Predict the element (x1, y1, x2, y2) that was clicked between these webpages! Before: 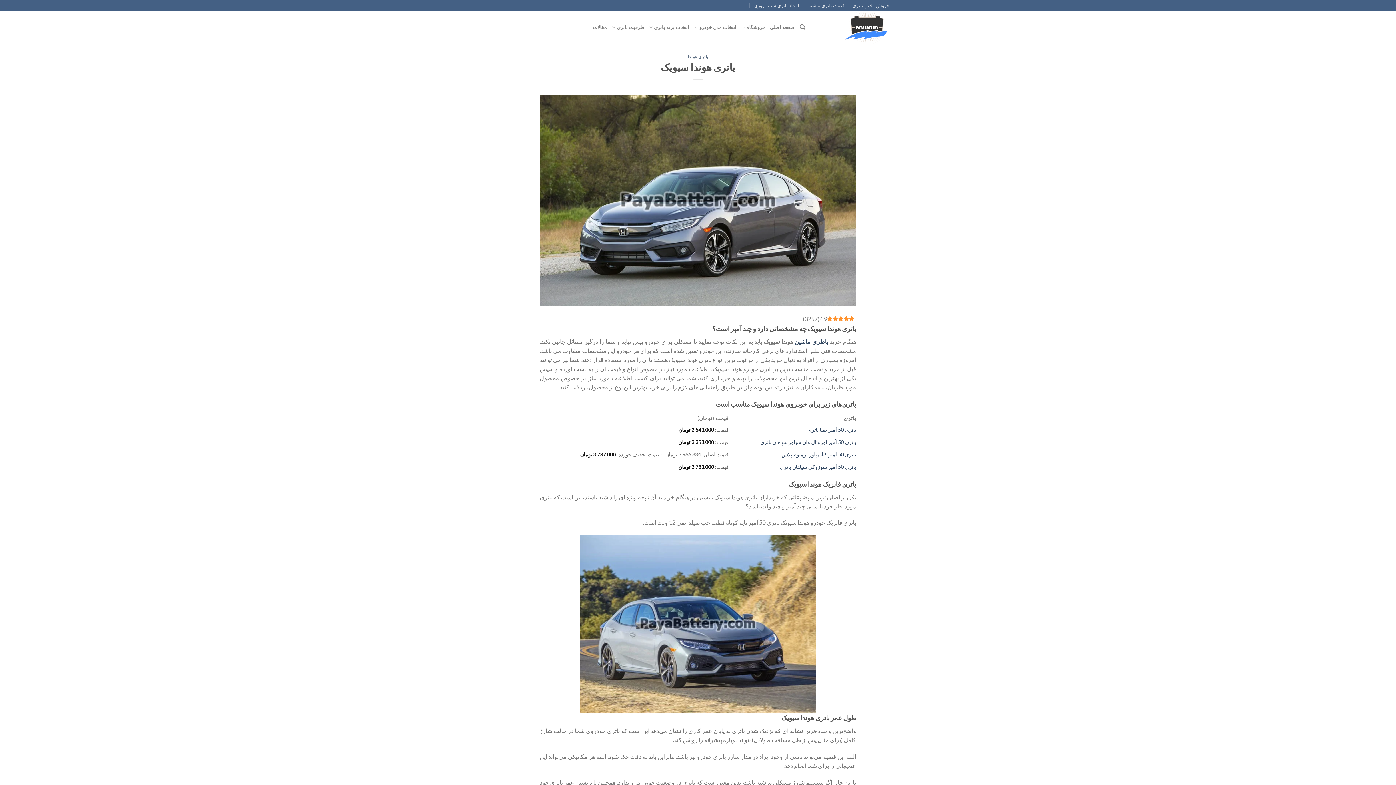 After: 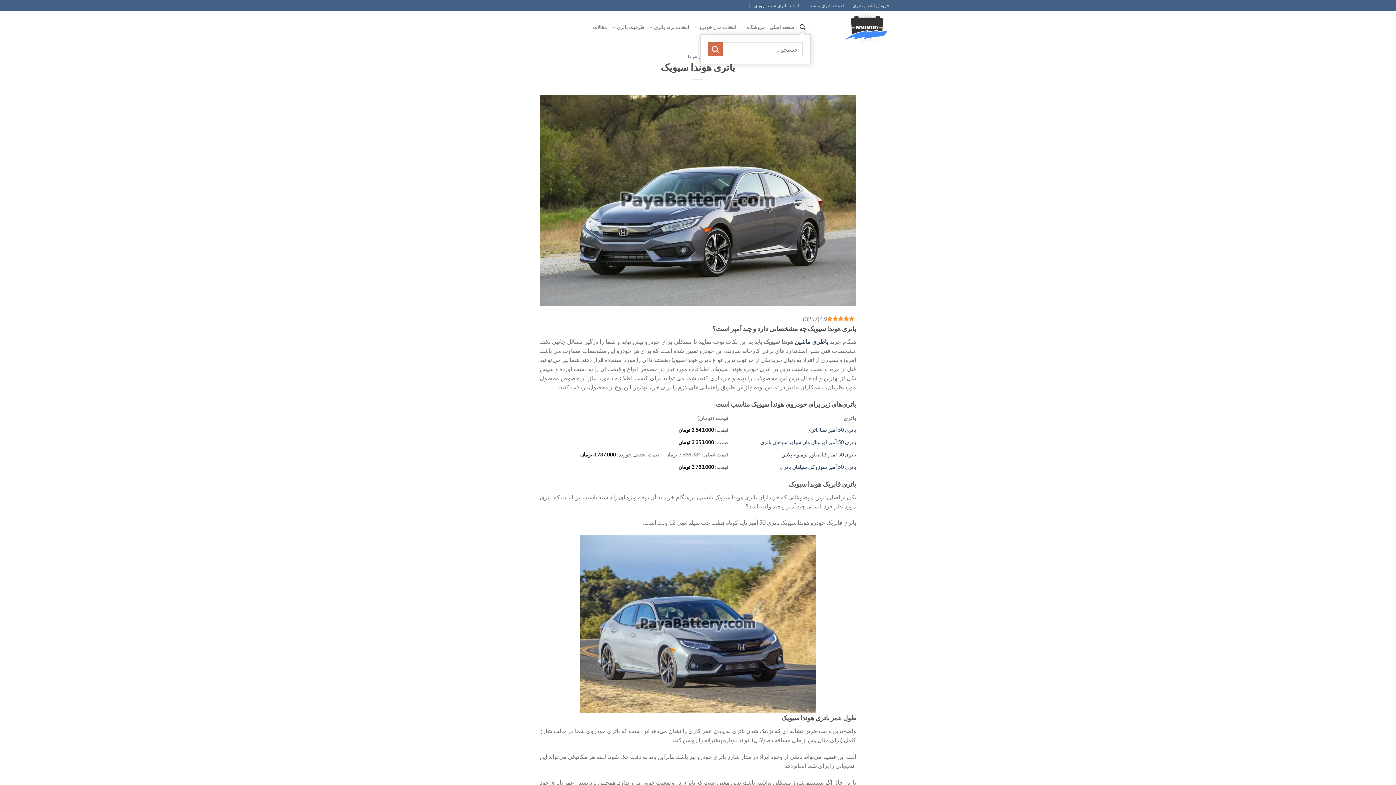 Action: bbox: (799, 20, 805, 34) label: جستجو